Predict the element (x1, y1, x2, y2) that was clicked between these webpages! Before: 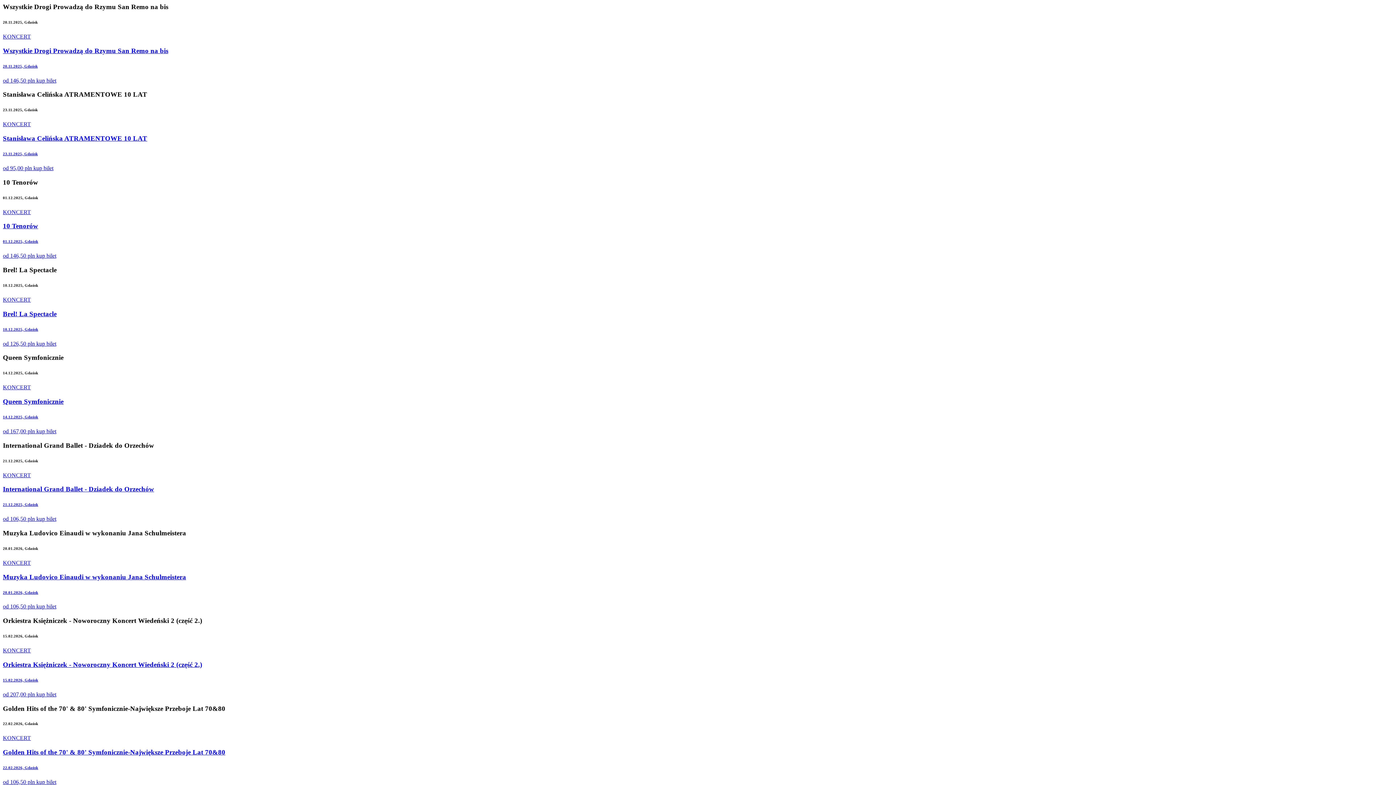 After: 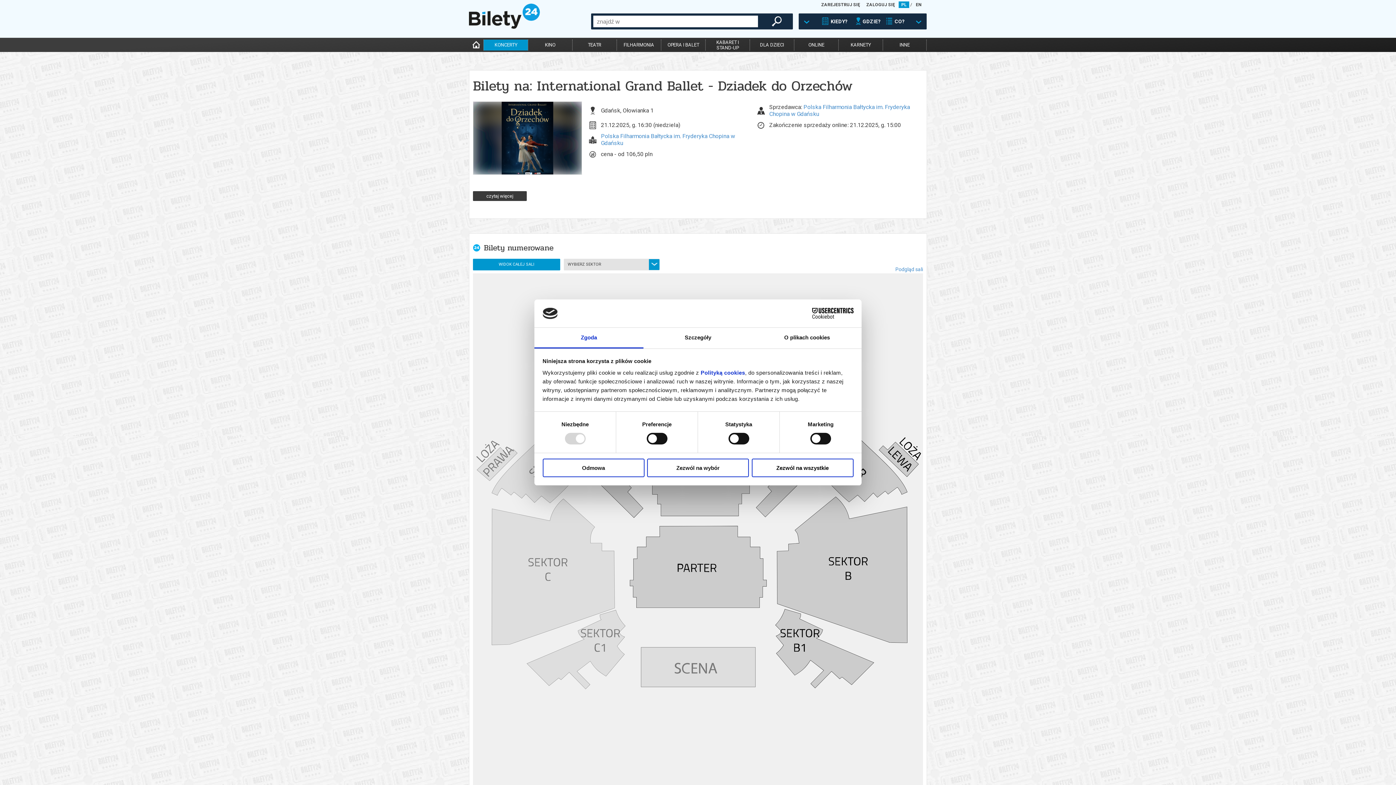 Action: label: kup bilet bbox: (36, 516, 56, 522)